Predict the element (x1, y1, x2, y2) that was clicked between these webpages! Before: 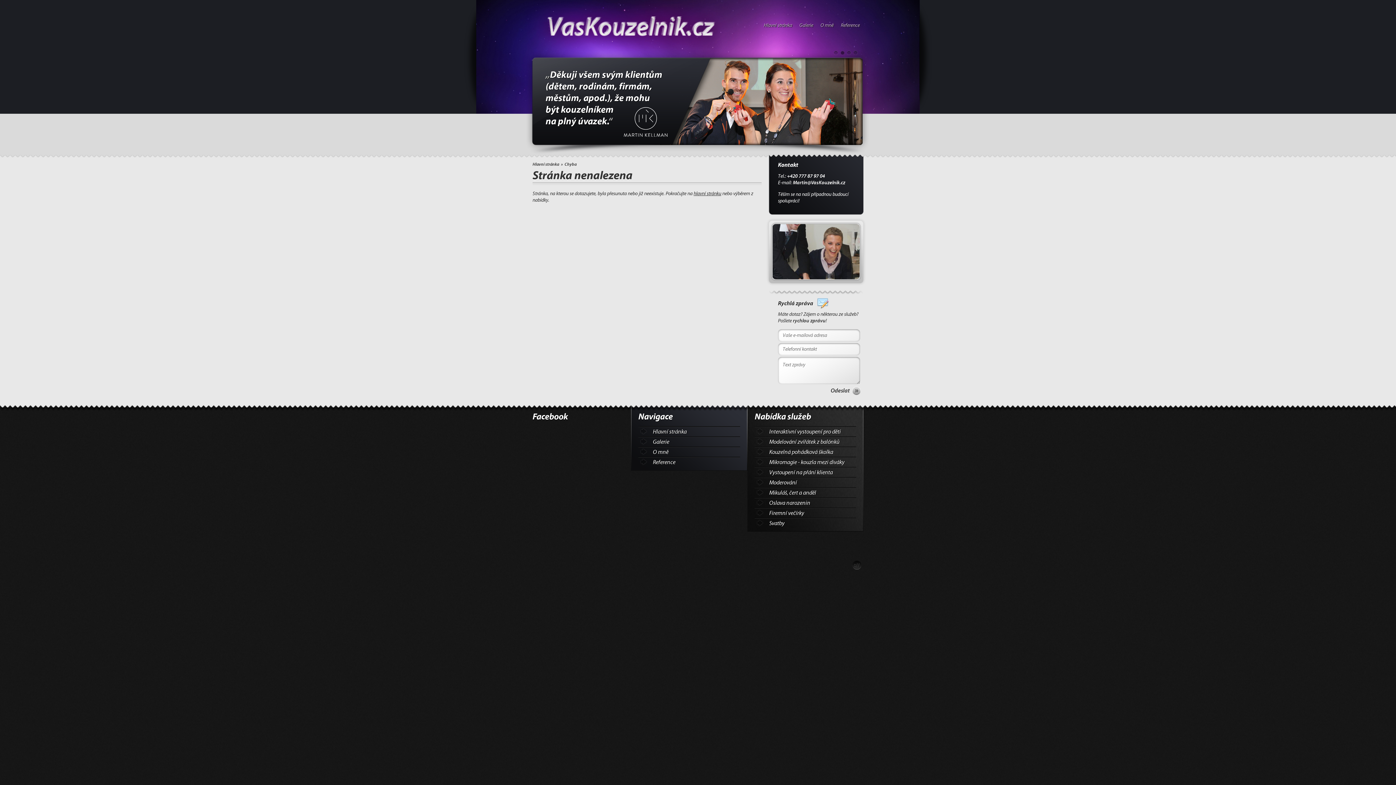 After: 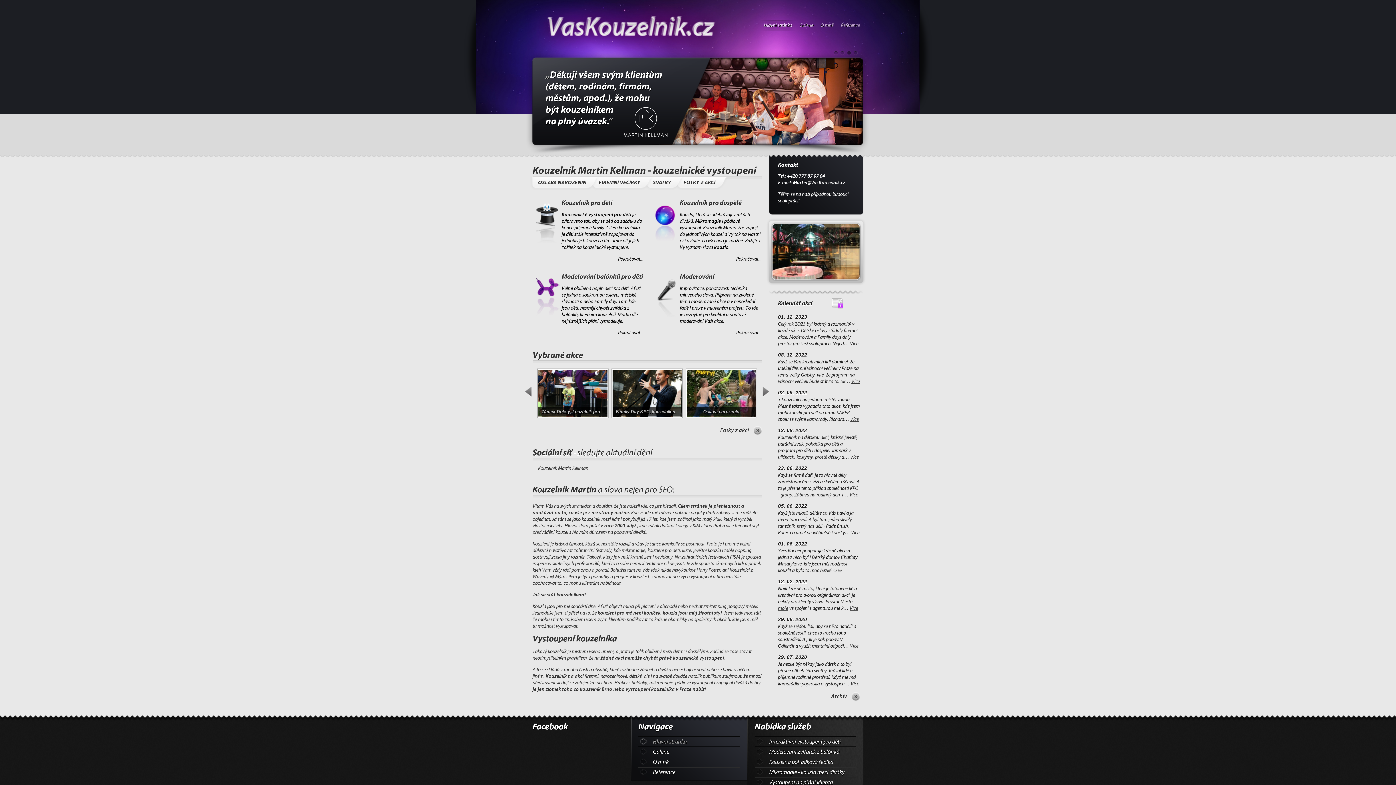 Action: bbox: (532, 161, 560, 166) label: Hlavní stránka